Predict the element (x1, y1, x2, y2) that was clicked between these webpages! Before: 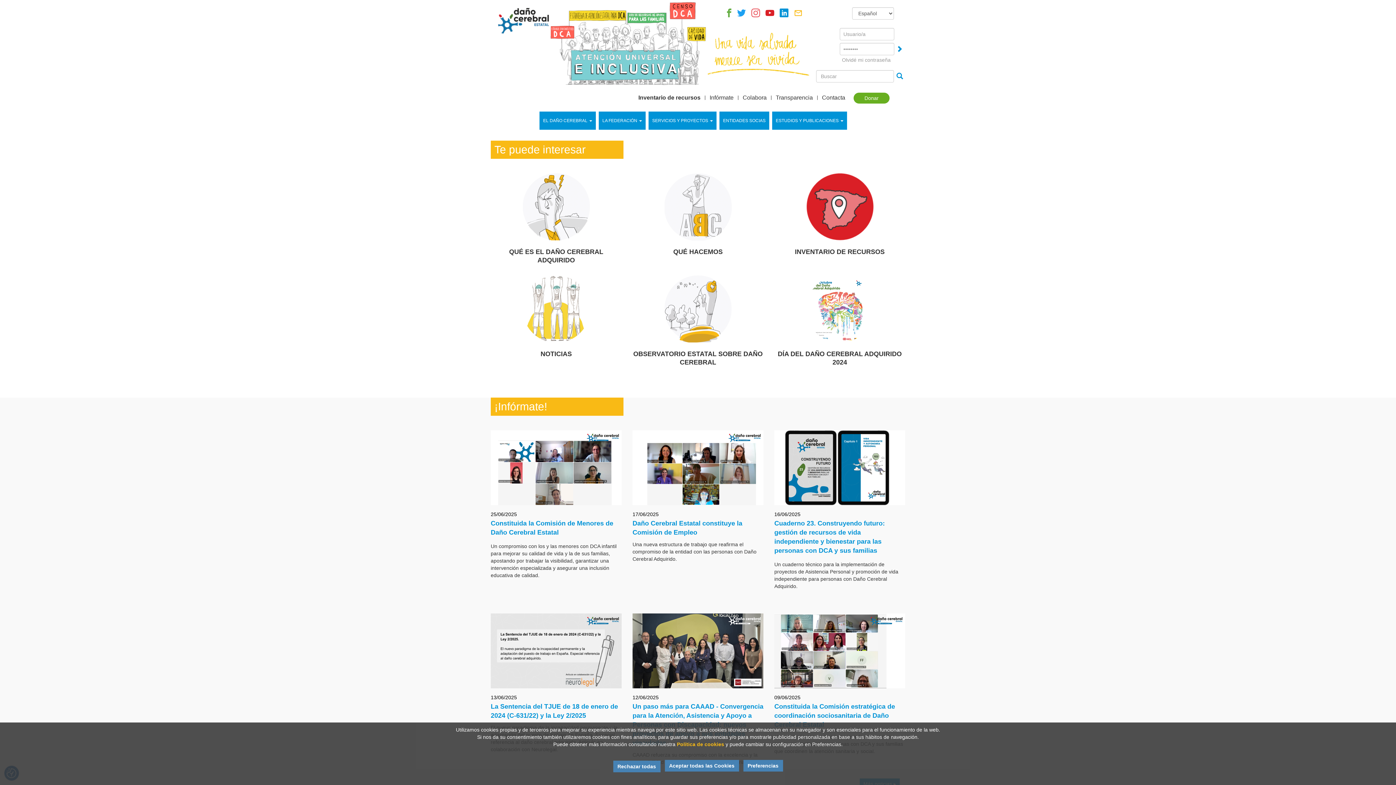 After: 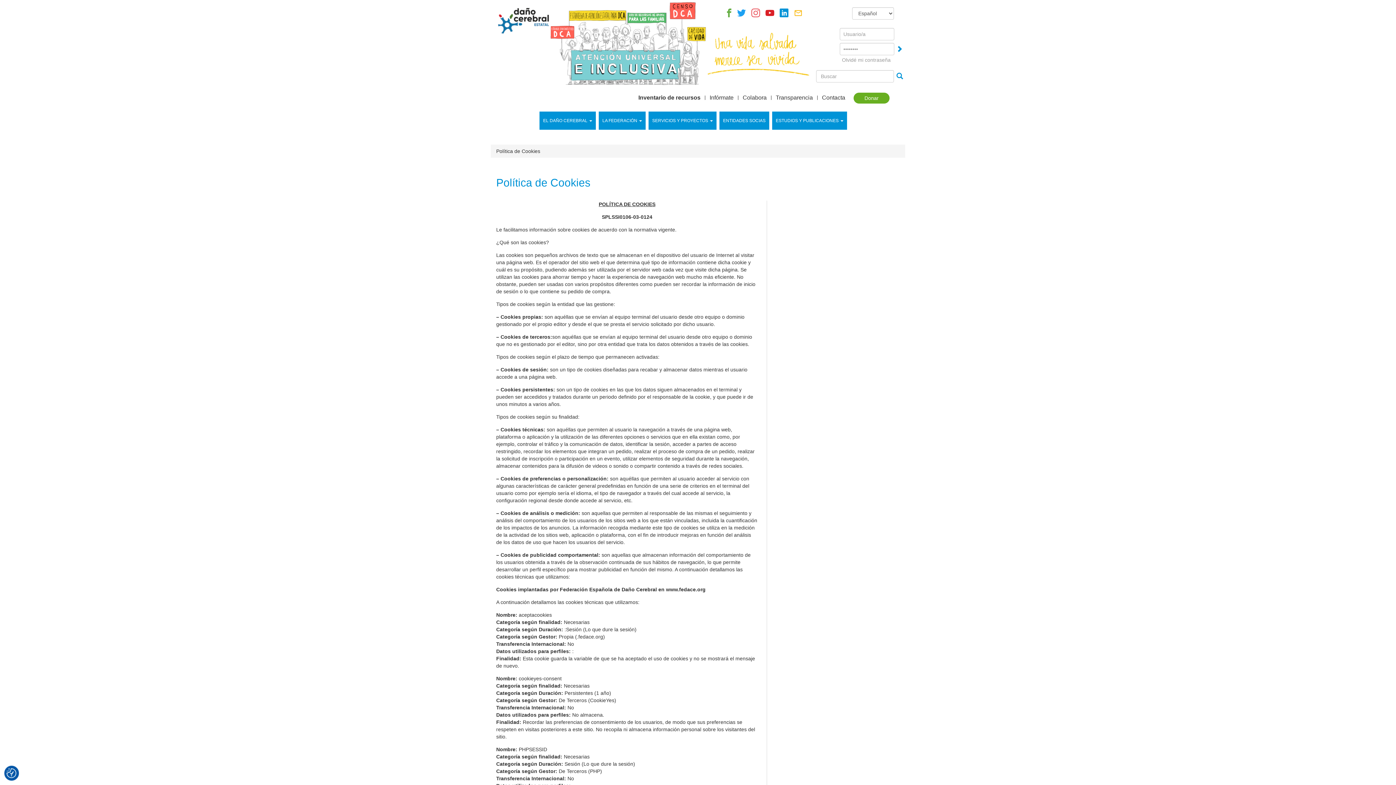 Action: label: Política de cookies bbox: (677, 741, 724, 747)